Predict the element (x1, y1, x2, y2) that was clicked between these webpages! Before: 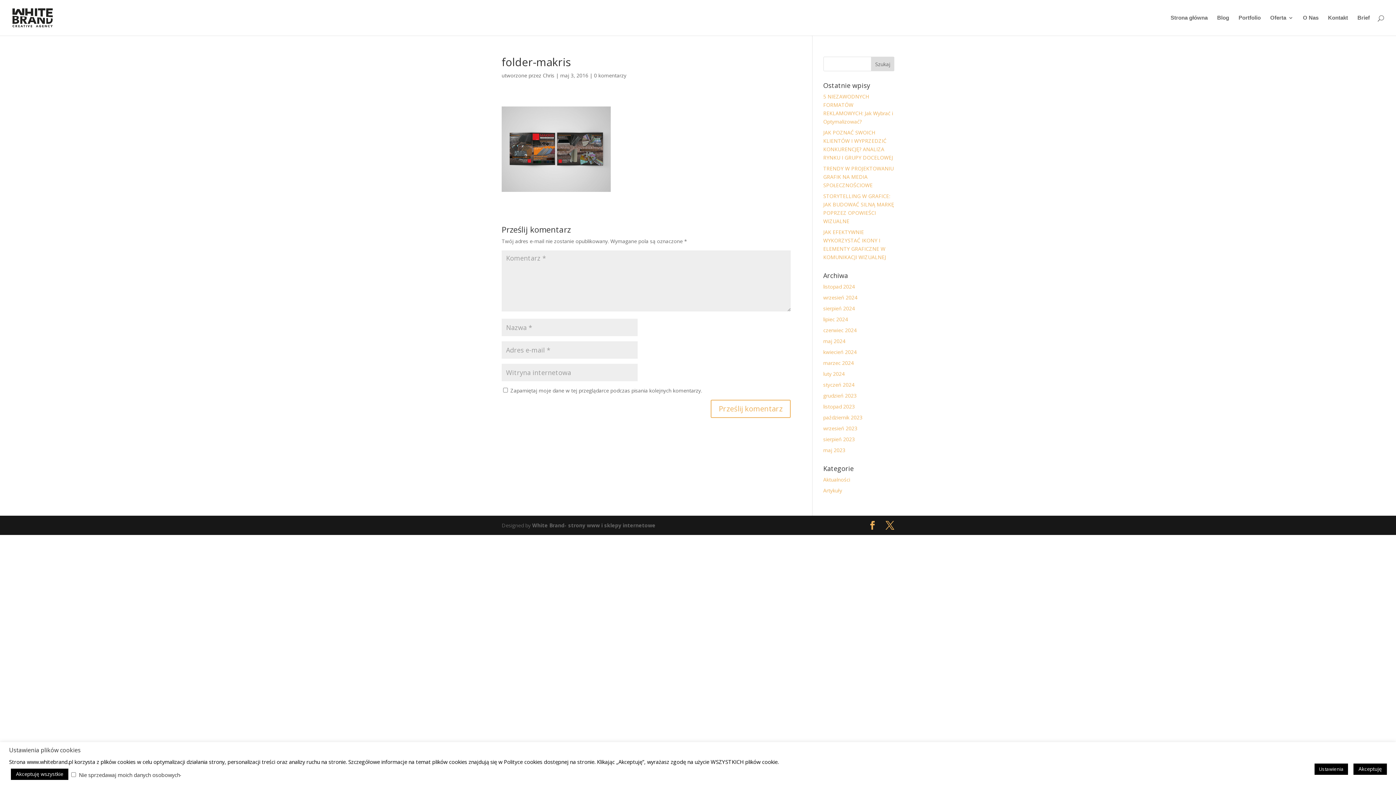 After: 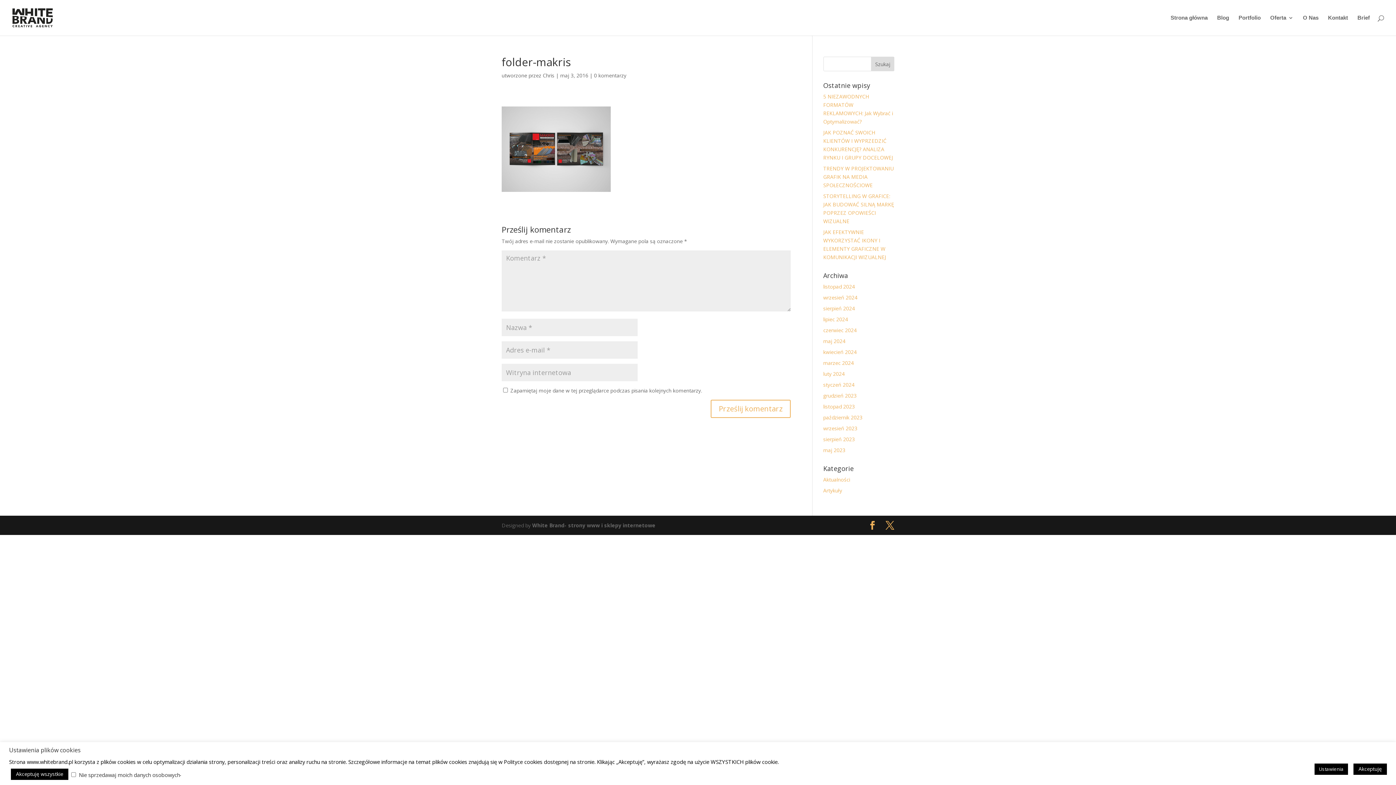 Action: label: 0 komentarzy bbox: (594, 72, 626, 78)